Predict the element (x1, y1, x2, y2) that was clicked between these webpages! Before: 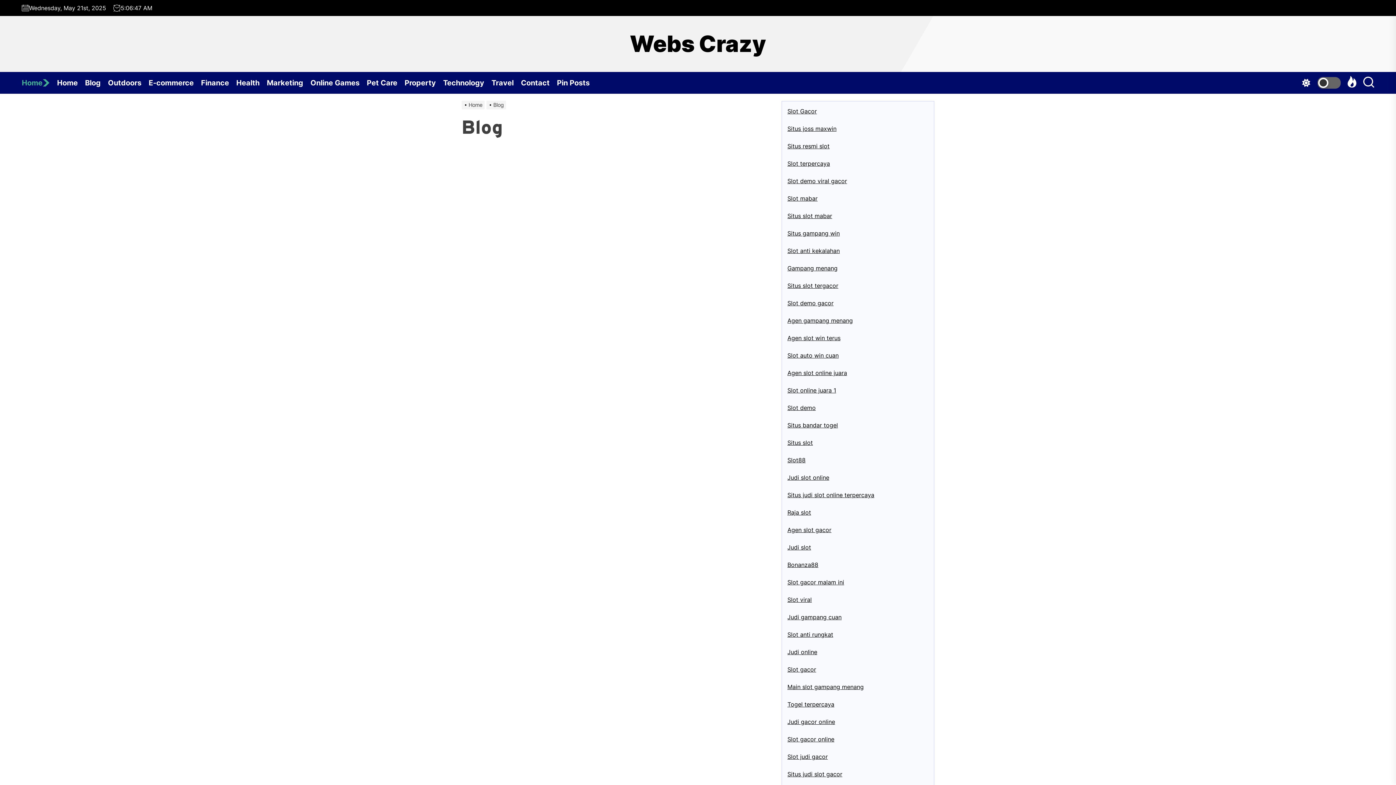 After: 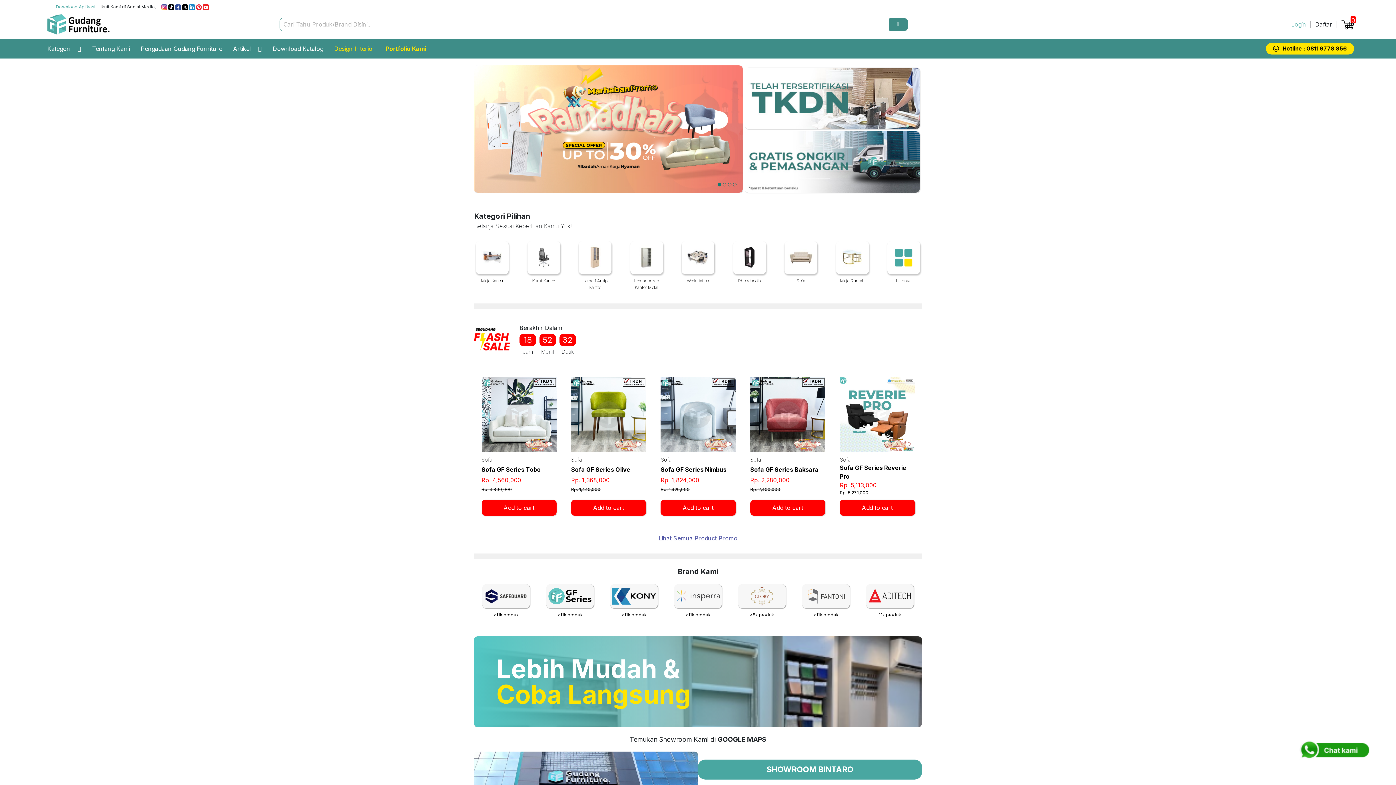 Action: label: Judi gampang cuan bbox: (787, 613, 841, 621)